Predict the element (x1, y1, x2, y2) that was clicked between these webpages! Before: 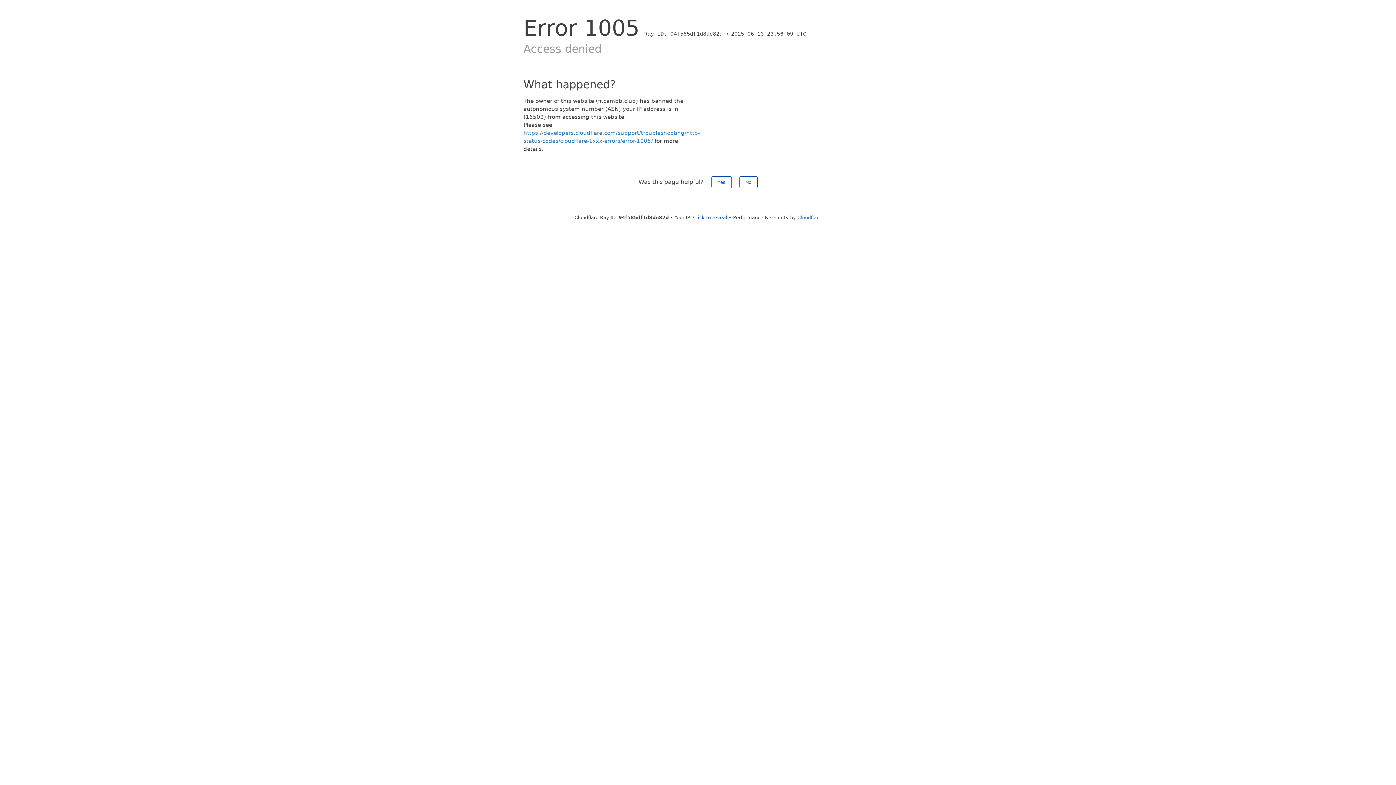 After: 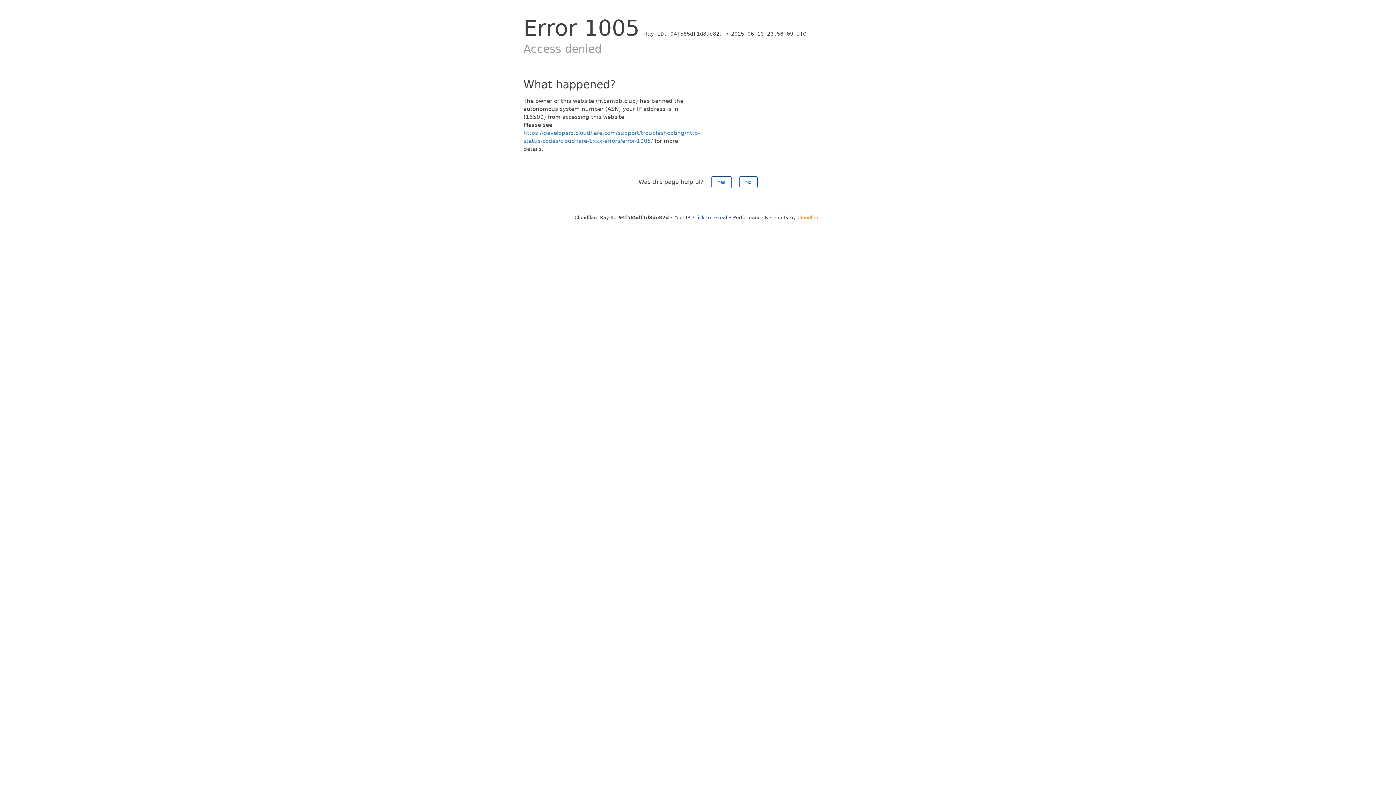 Action: bbox: (797, 214, 821, 220) label: Cloudflare